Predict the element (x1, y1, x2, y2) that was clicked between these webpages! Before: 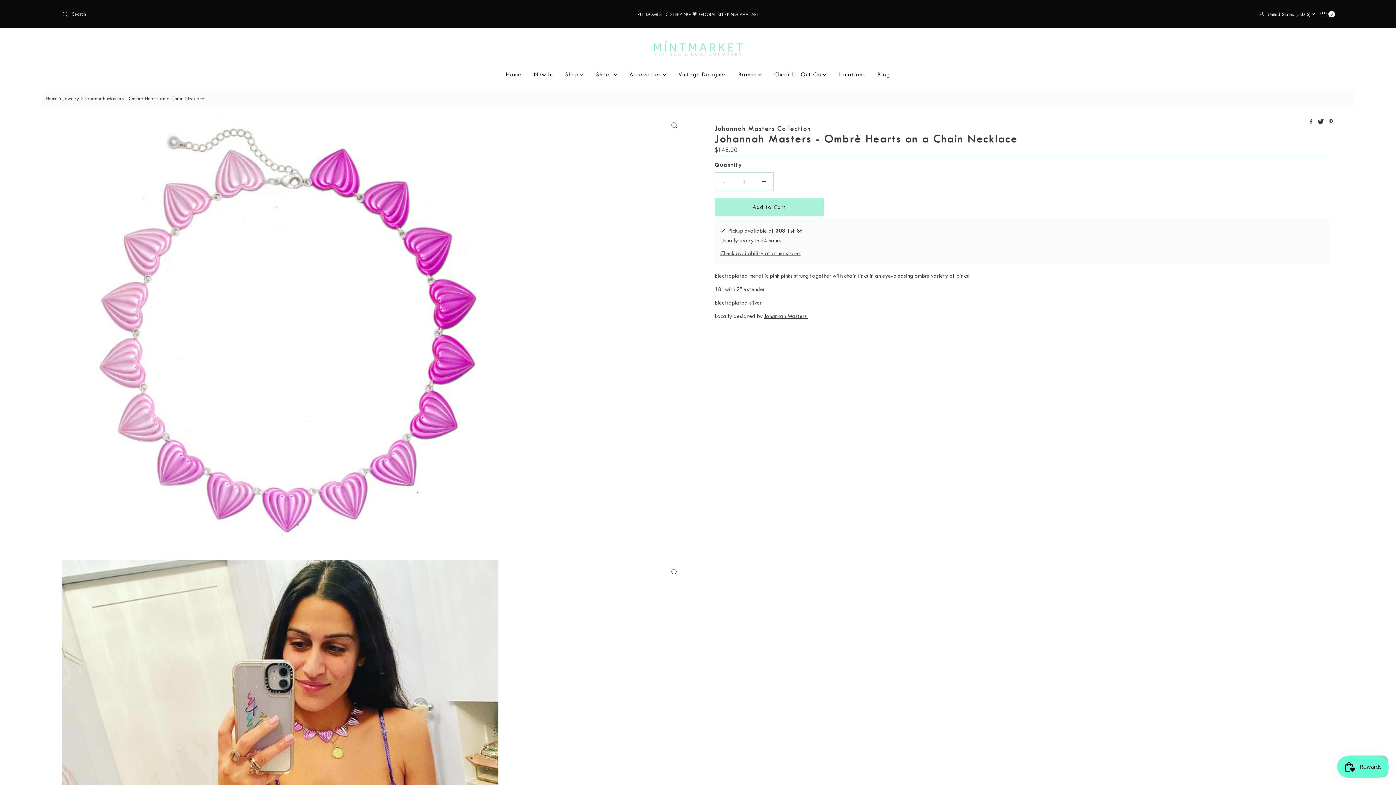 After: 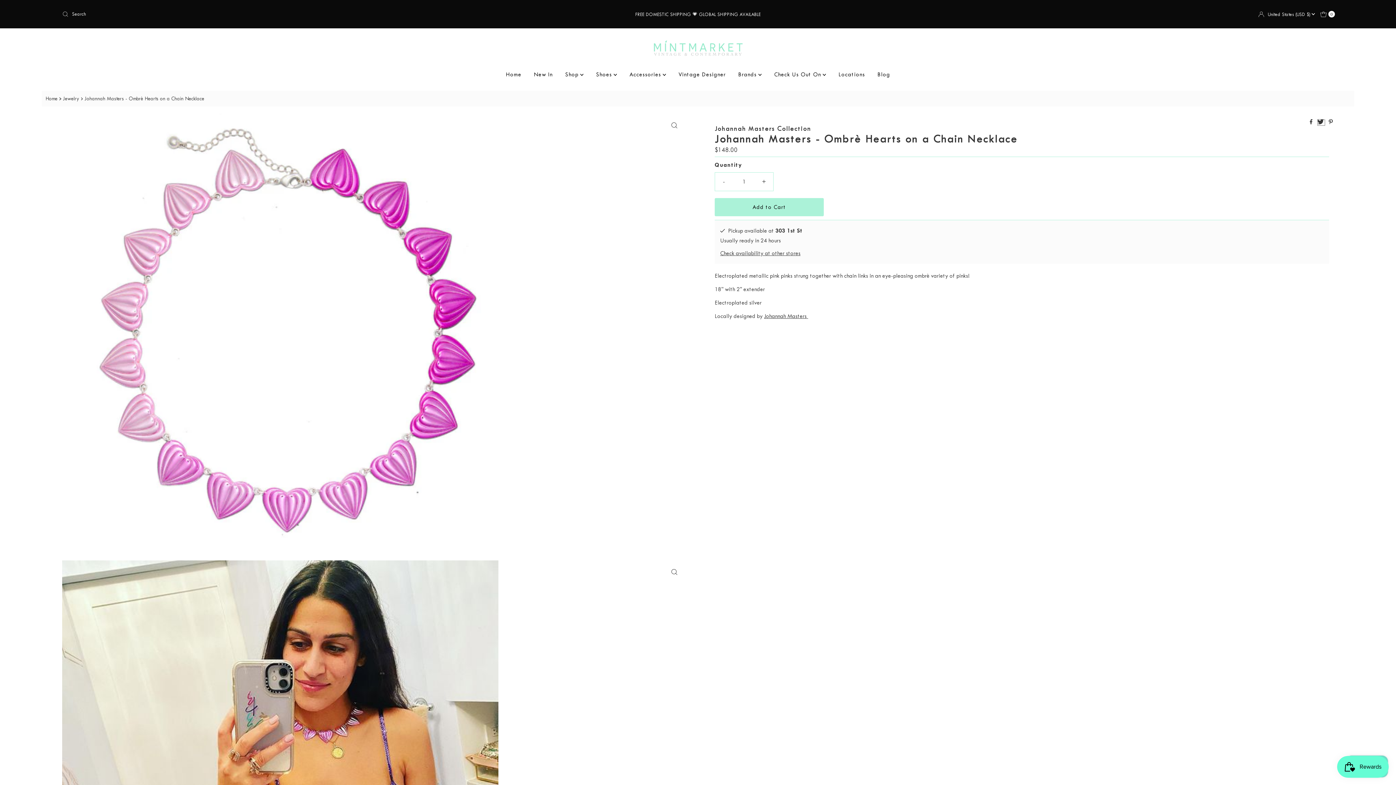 Action: label:   bbox: (1317, 119, 1325, 125)